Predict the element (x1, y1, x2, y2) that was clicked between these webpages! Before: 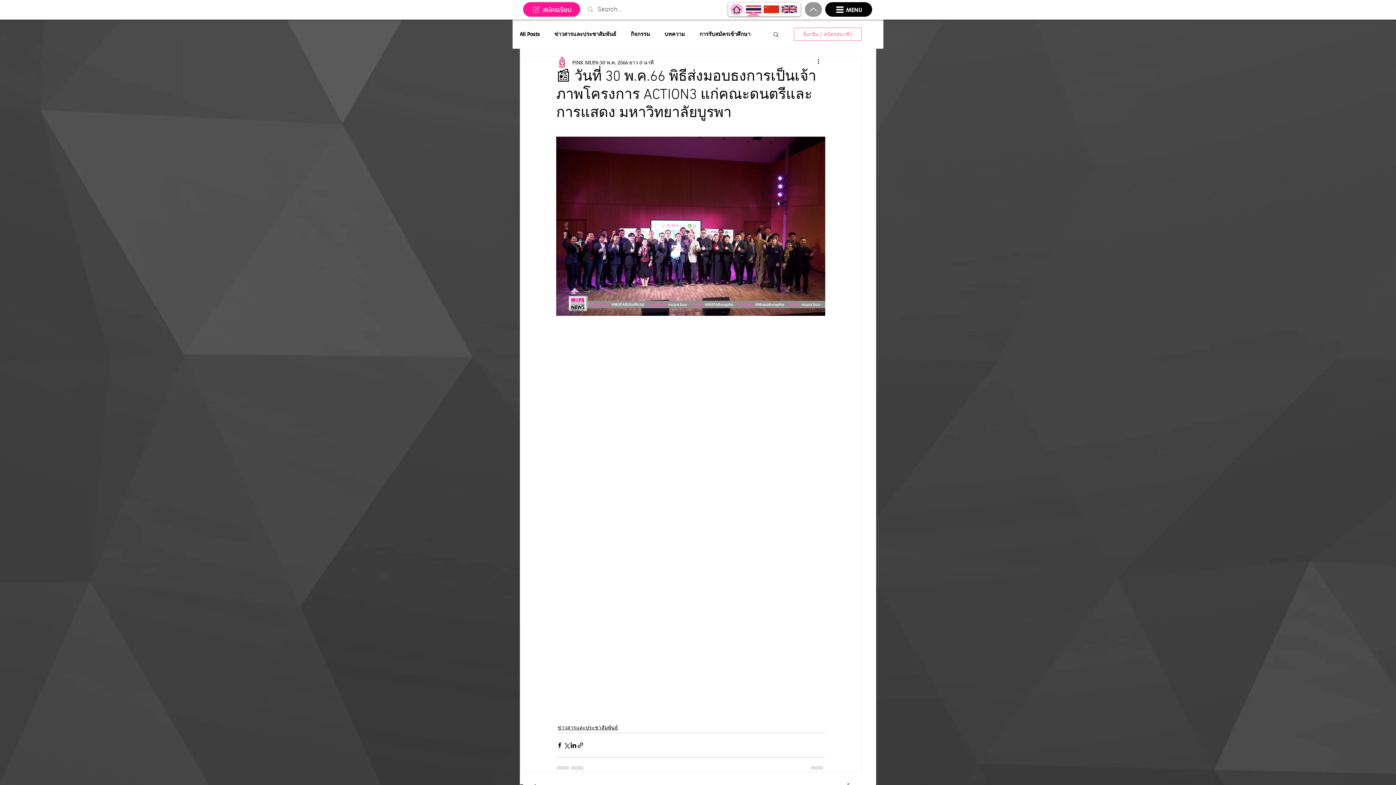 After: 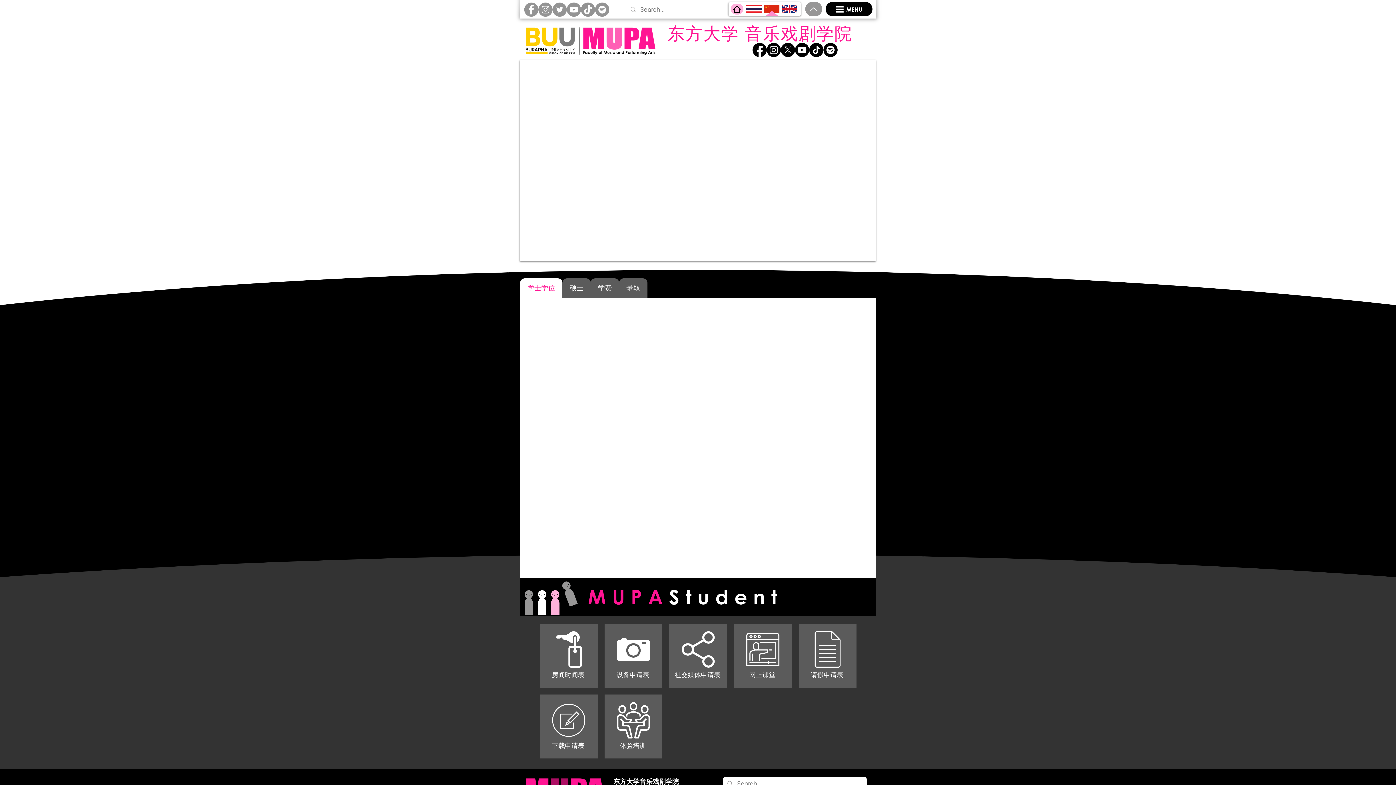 Action: bbox: (764, 5, 779, 13)